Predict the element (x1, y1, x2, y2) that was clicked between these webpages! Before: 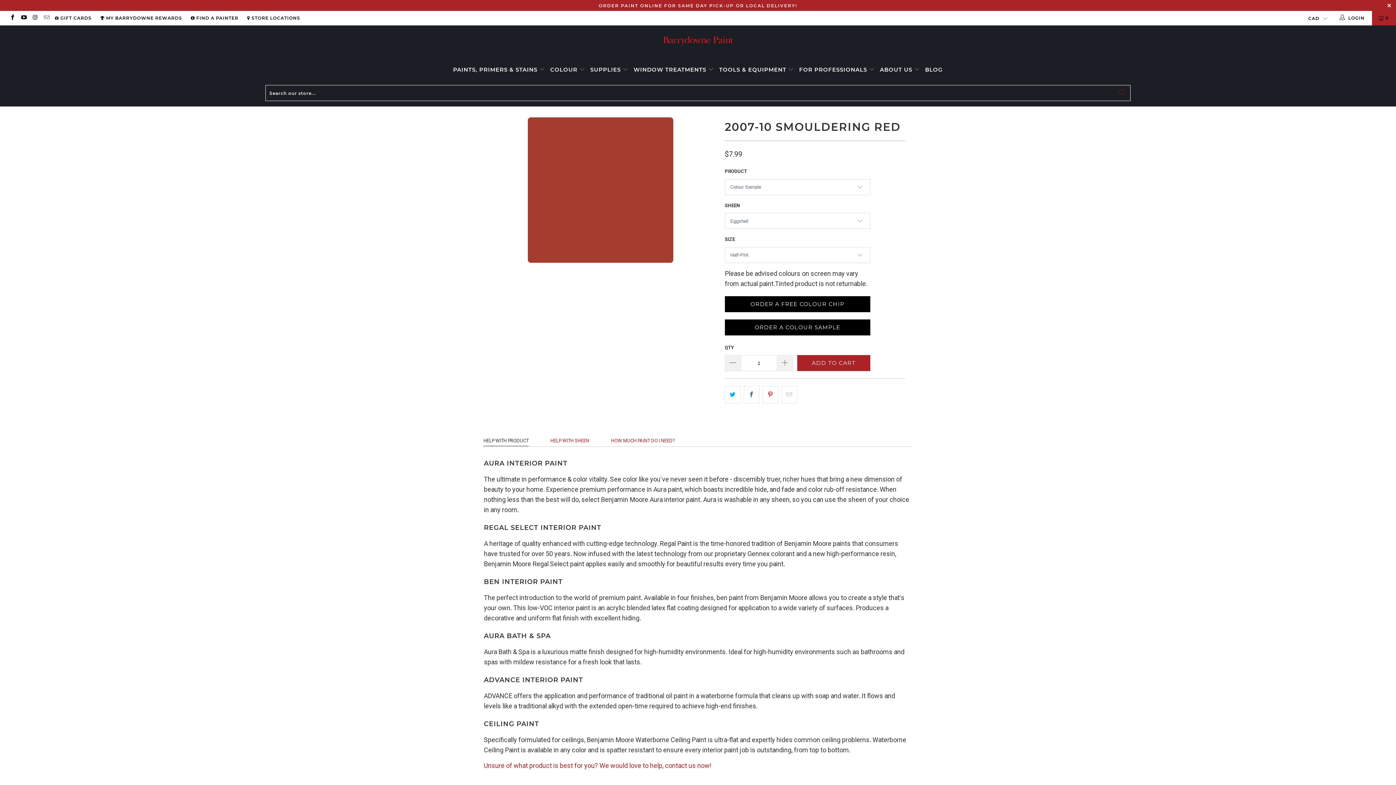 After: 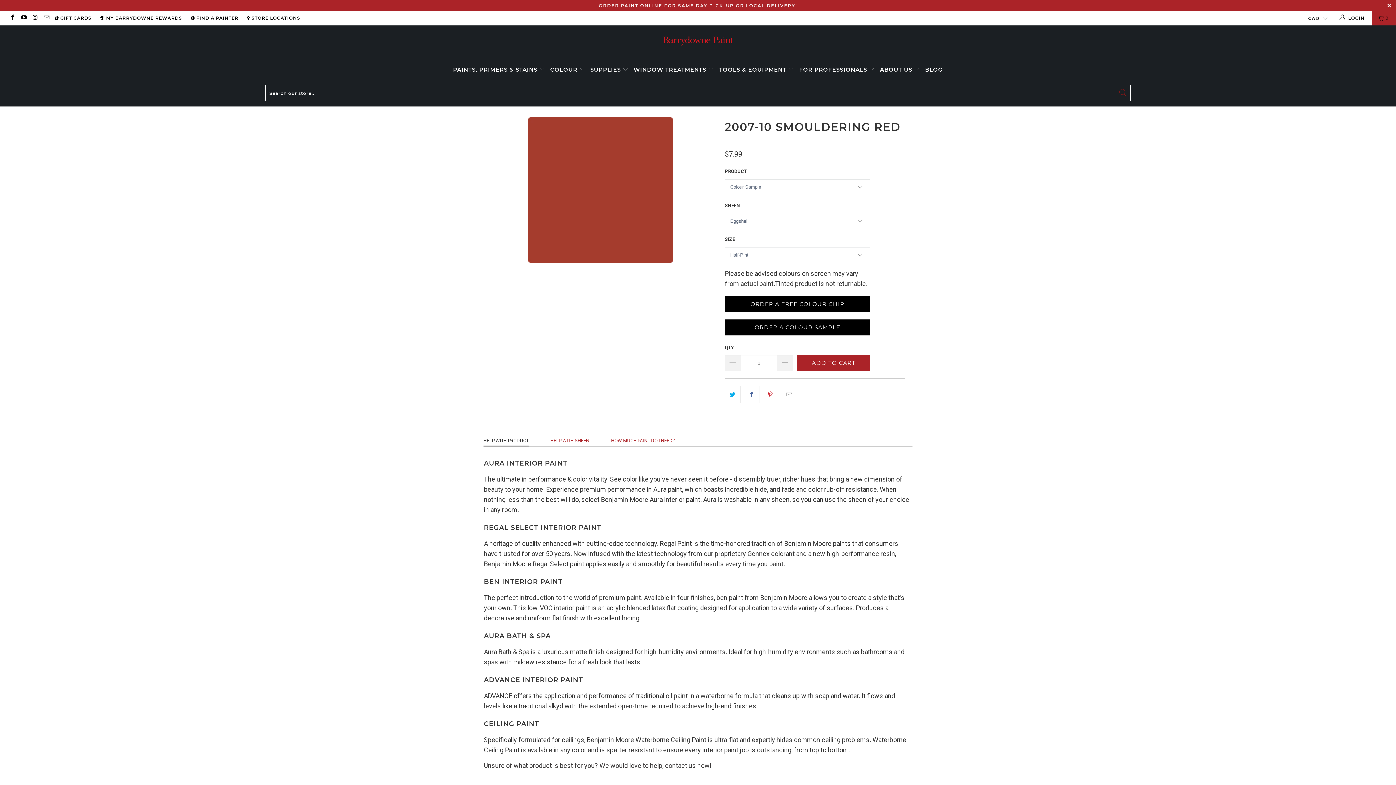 Action: bbox: (484, 762, 709, 769) label: Unsure of what product is best for you? We would love to help, contact us now!